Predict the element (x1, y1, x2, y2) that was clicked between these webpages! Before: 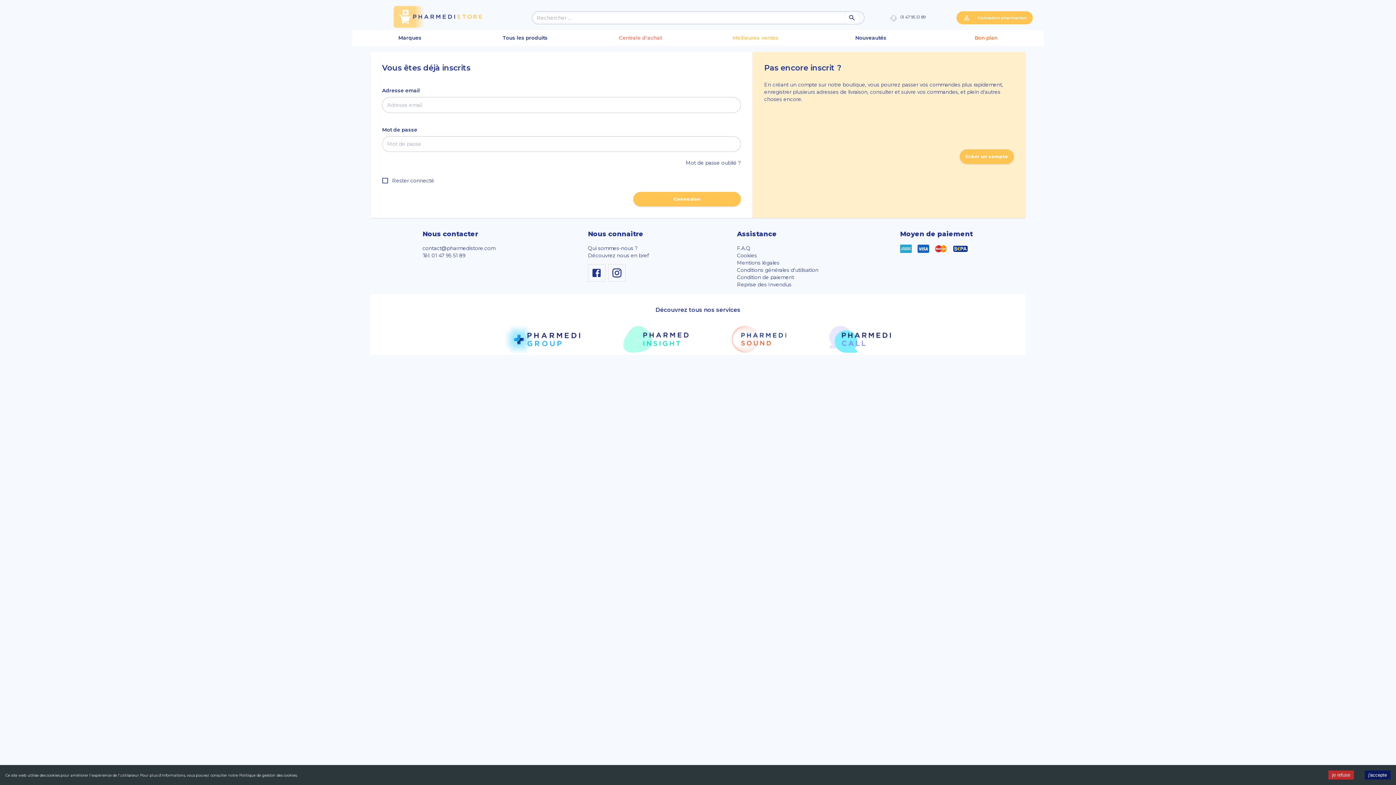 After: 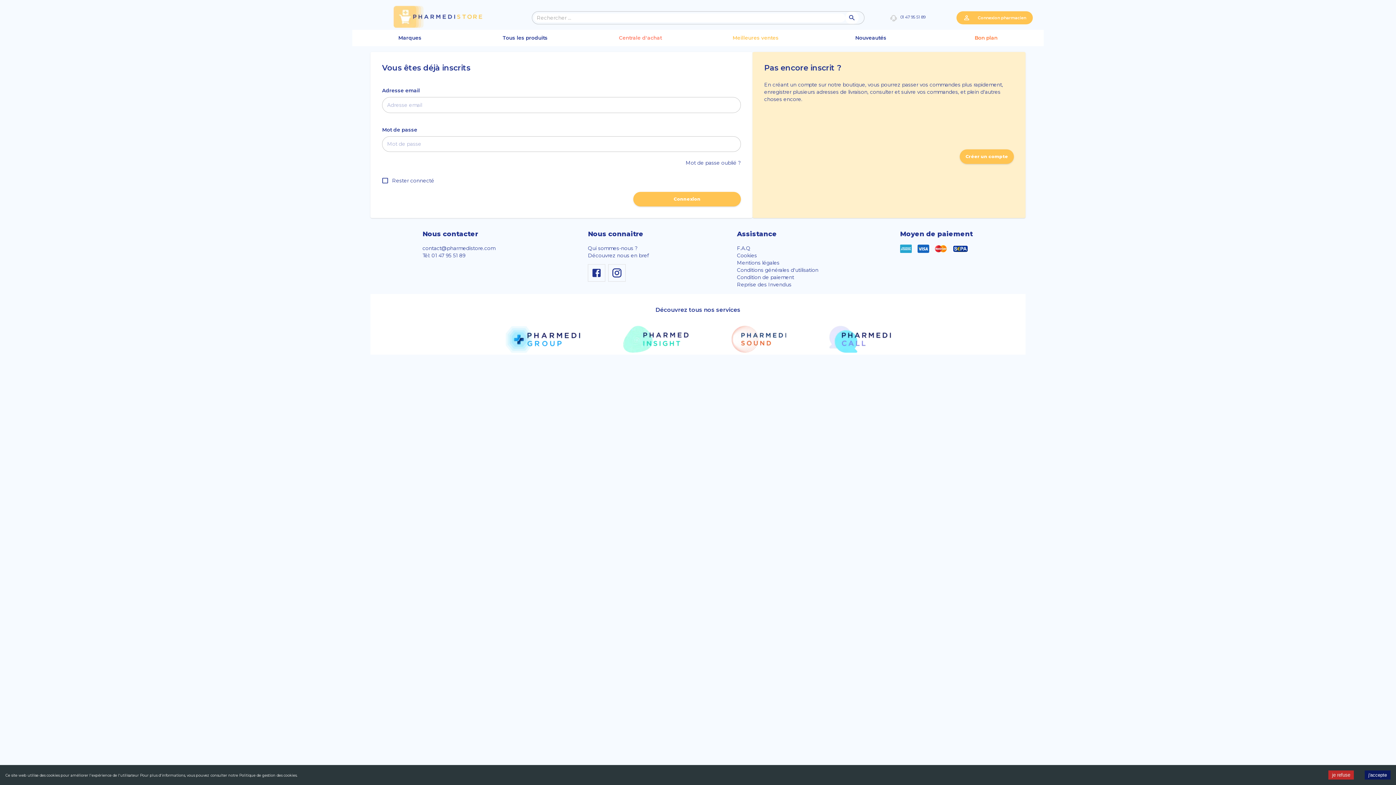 Action: bbox: (945, 11, 1043, 24) label: Connexion pharmacien